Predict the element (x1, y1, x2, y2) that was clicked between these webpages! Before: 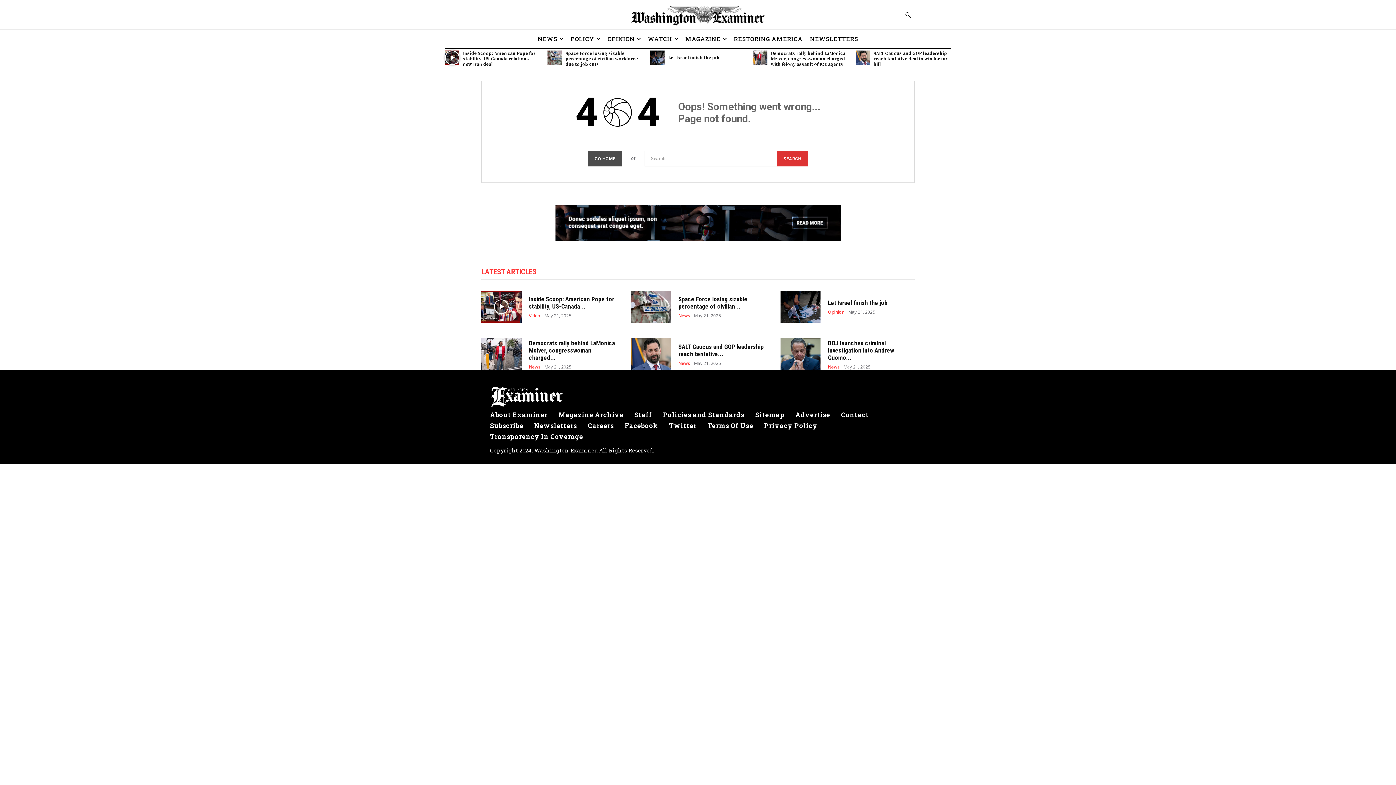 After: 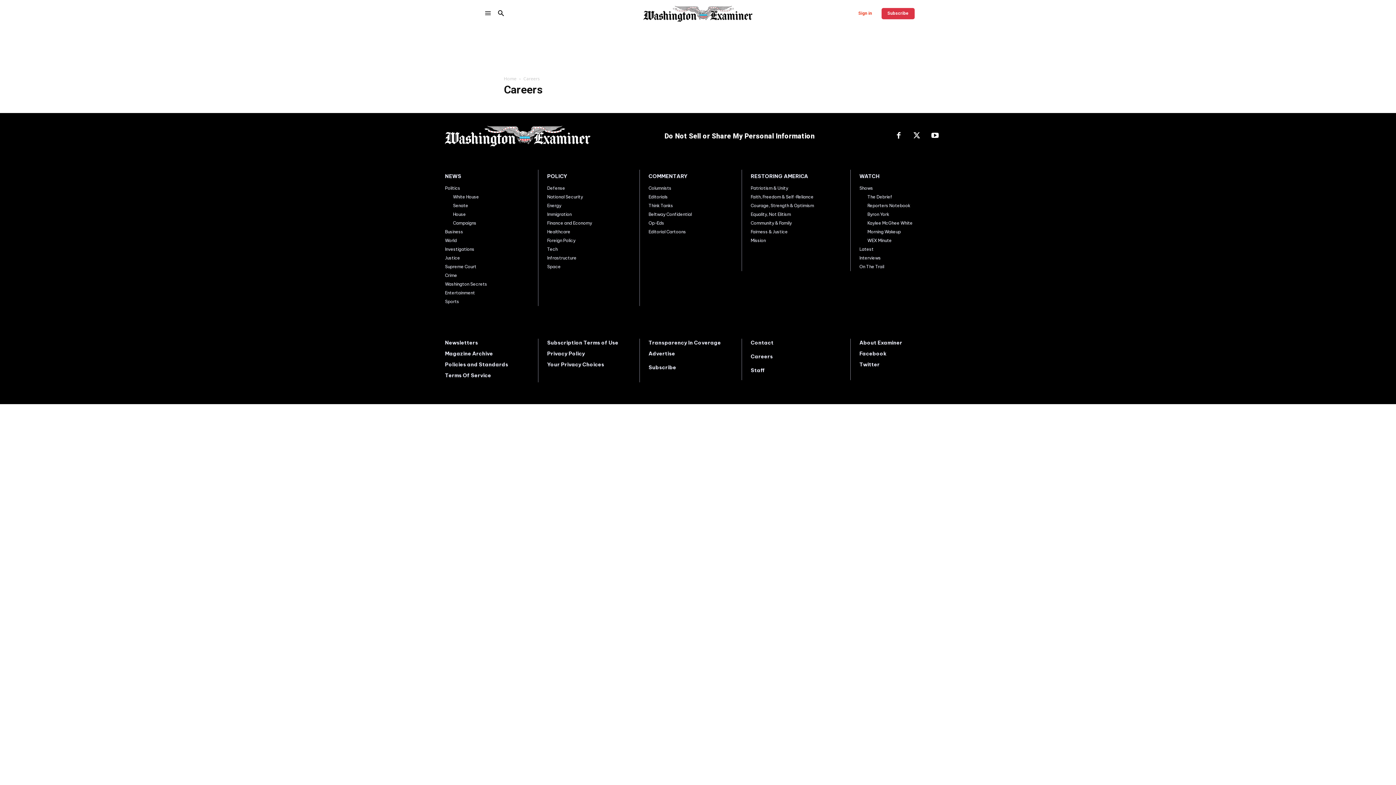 Action: label: Careers bbox: (588, 420, 614, 431)